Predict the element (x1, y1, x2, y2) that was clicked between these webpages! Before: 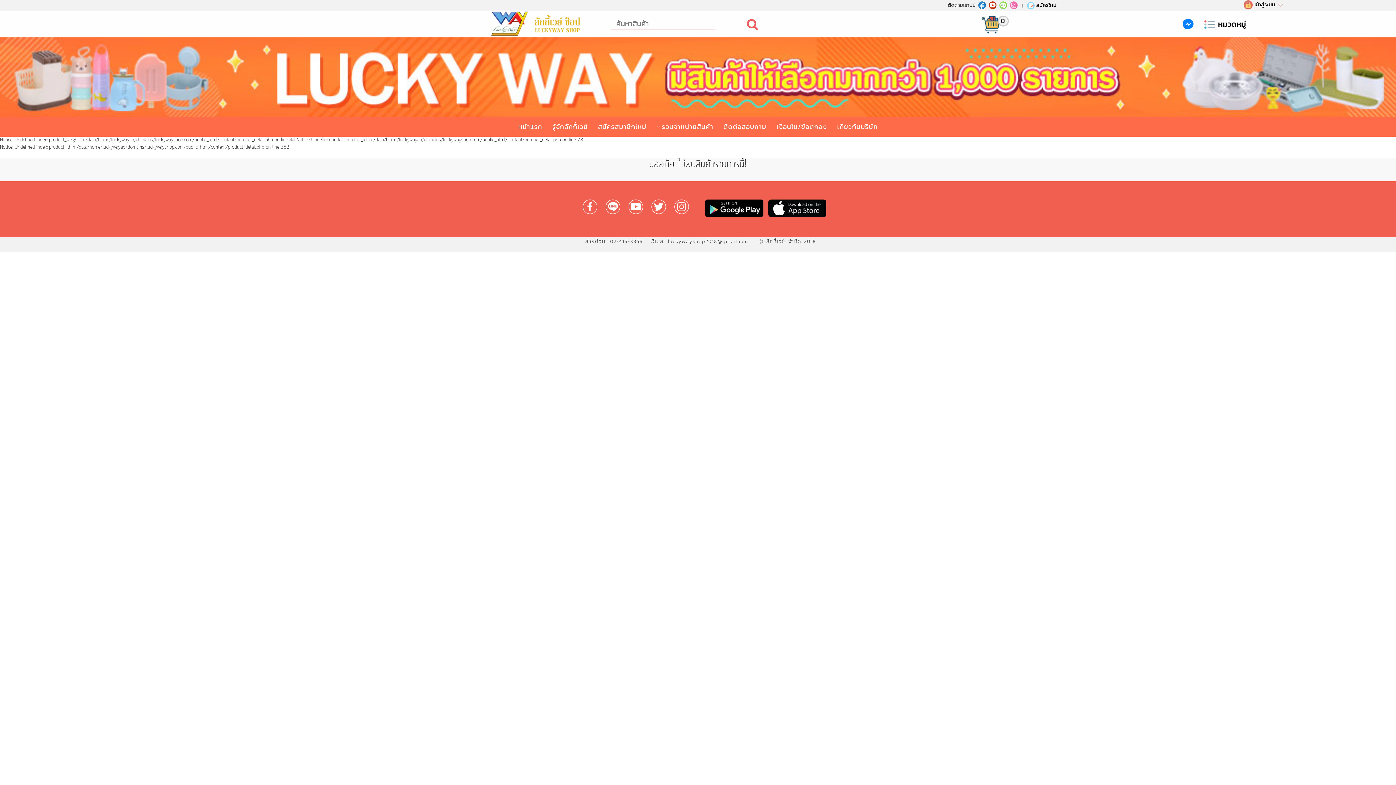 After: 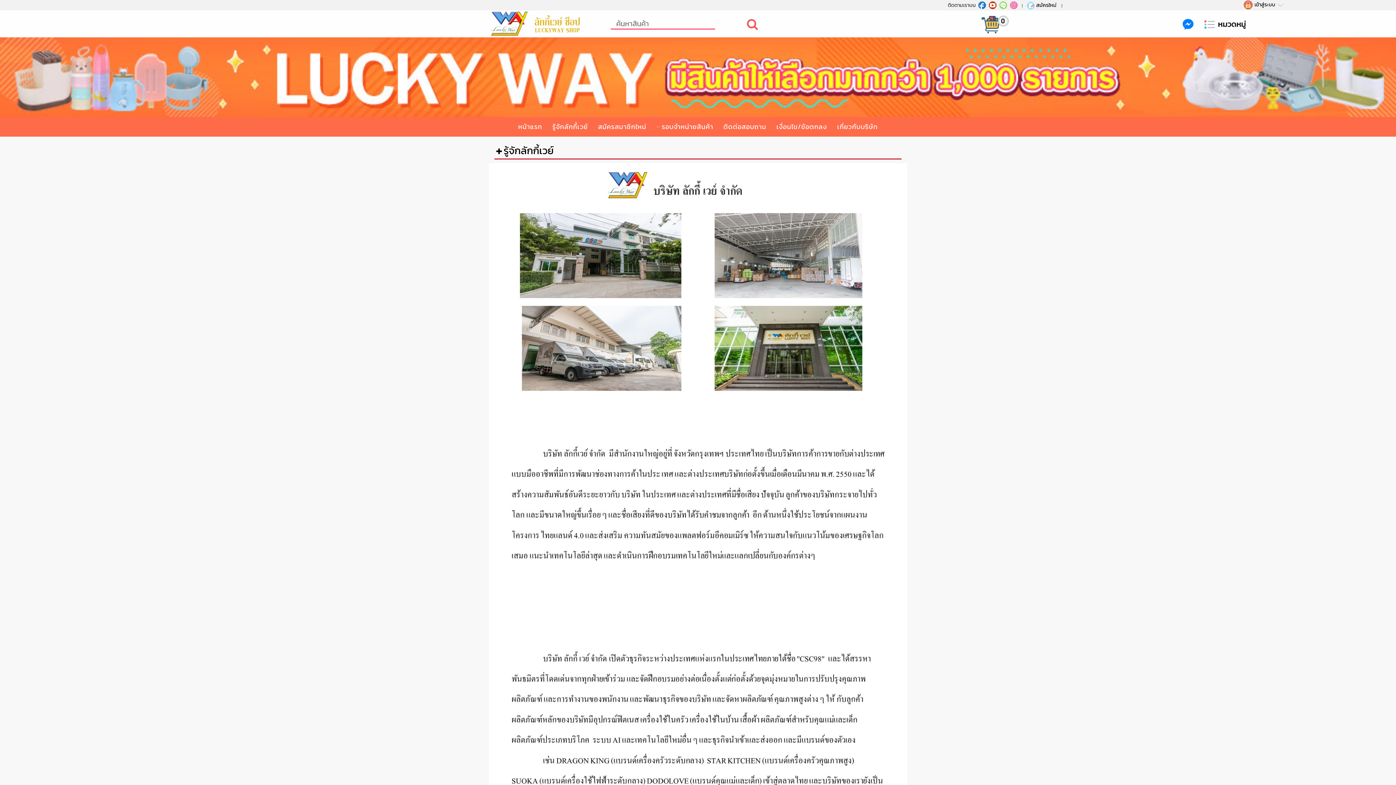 Action: bbox: (552, 117, 588, 136) label: รู้จักลักกี้เวย์